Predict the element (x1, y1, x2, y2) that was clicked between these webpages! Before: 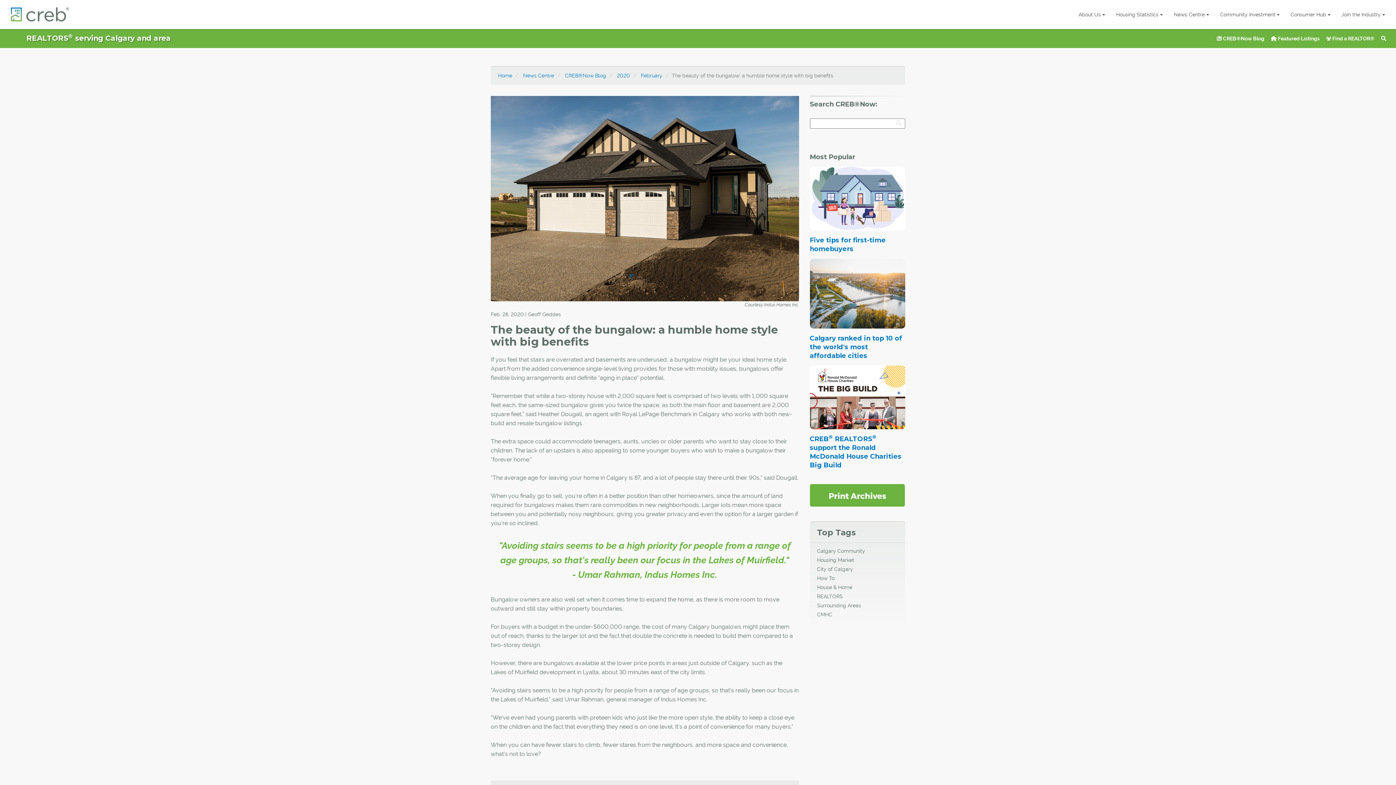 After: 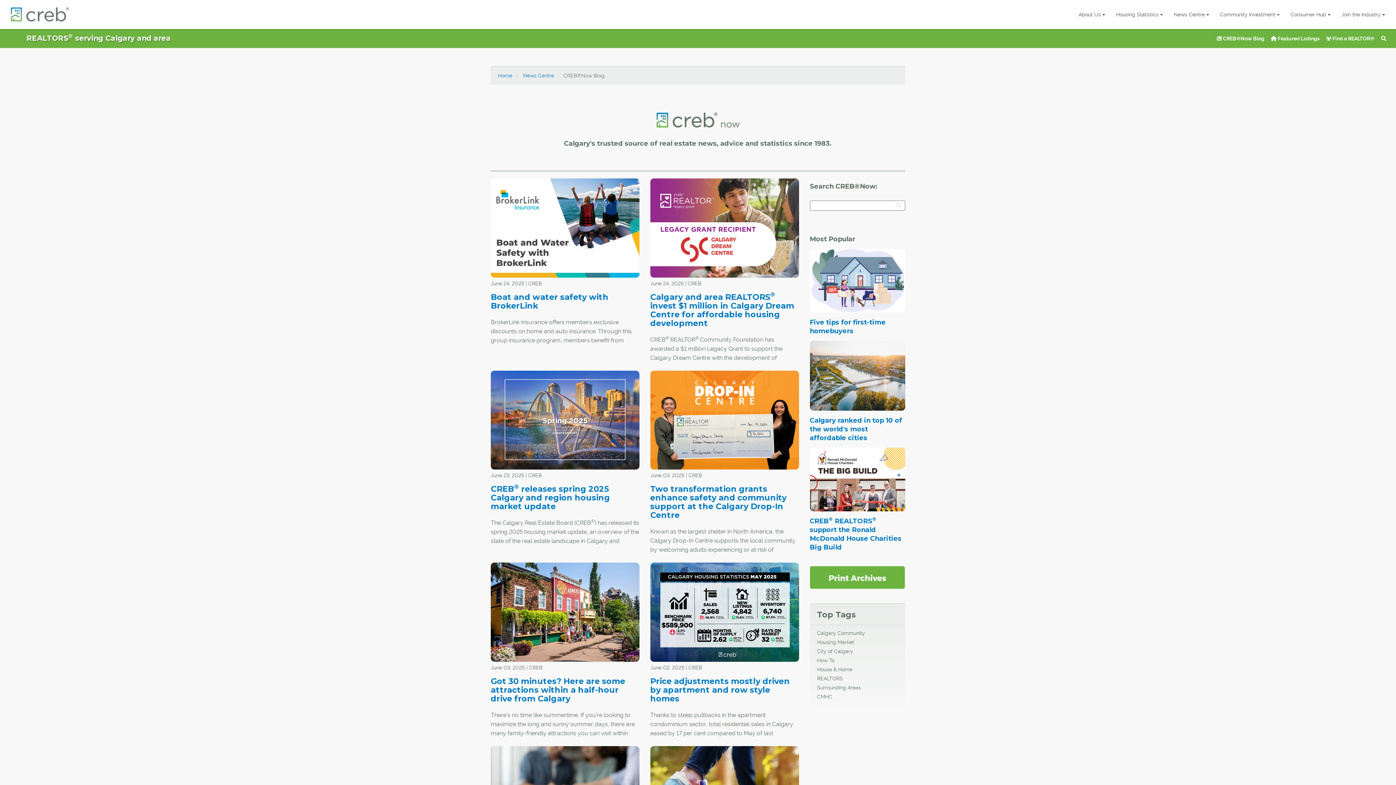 Action: bbox: (1217, 35, 1264, 41) label:  CREB®Now Blog